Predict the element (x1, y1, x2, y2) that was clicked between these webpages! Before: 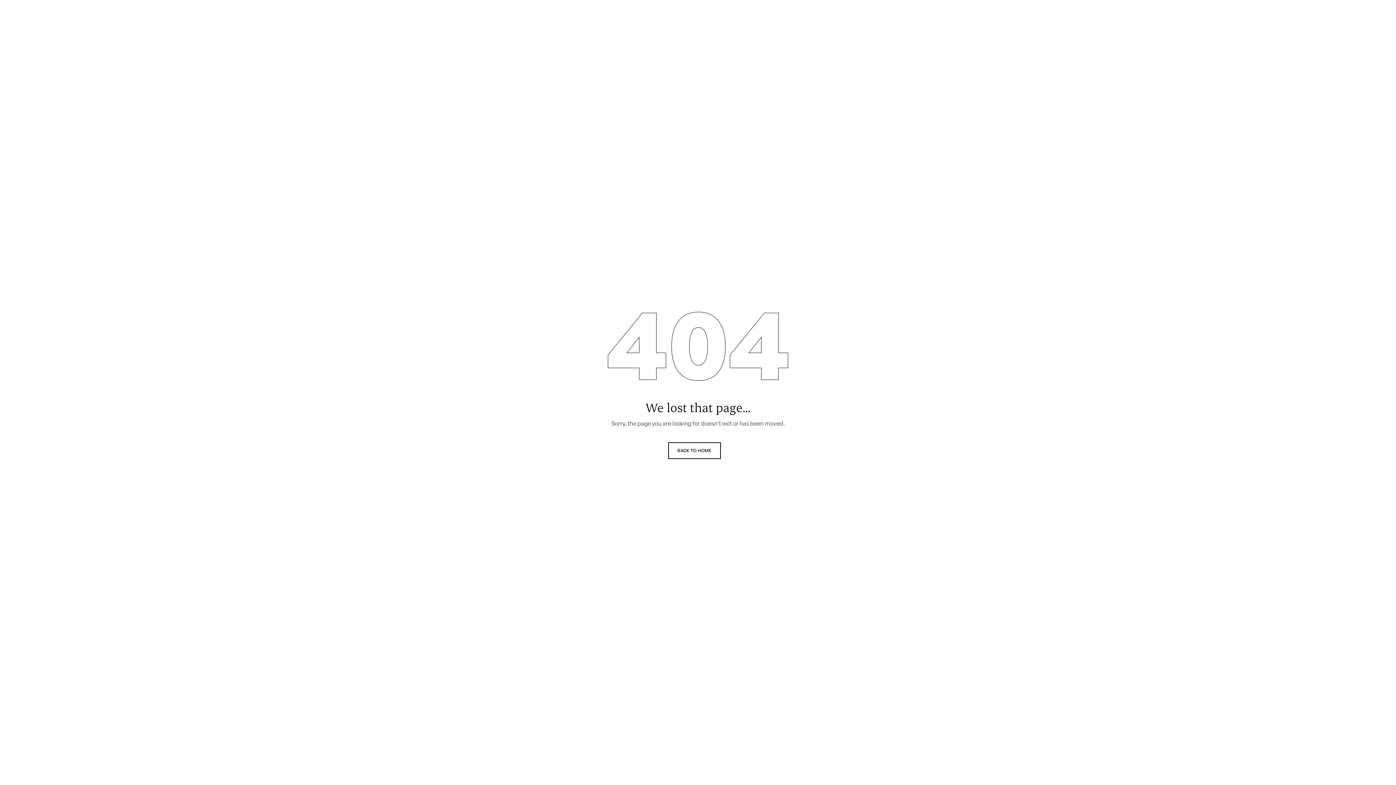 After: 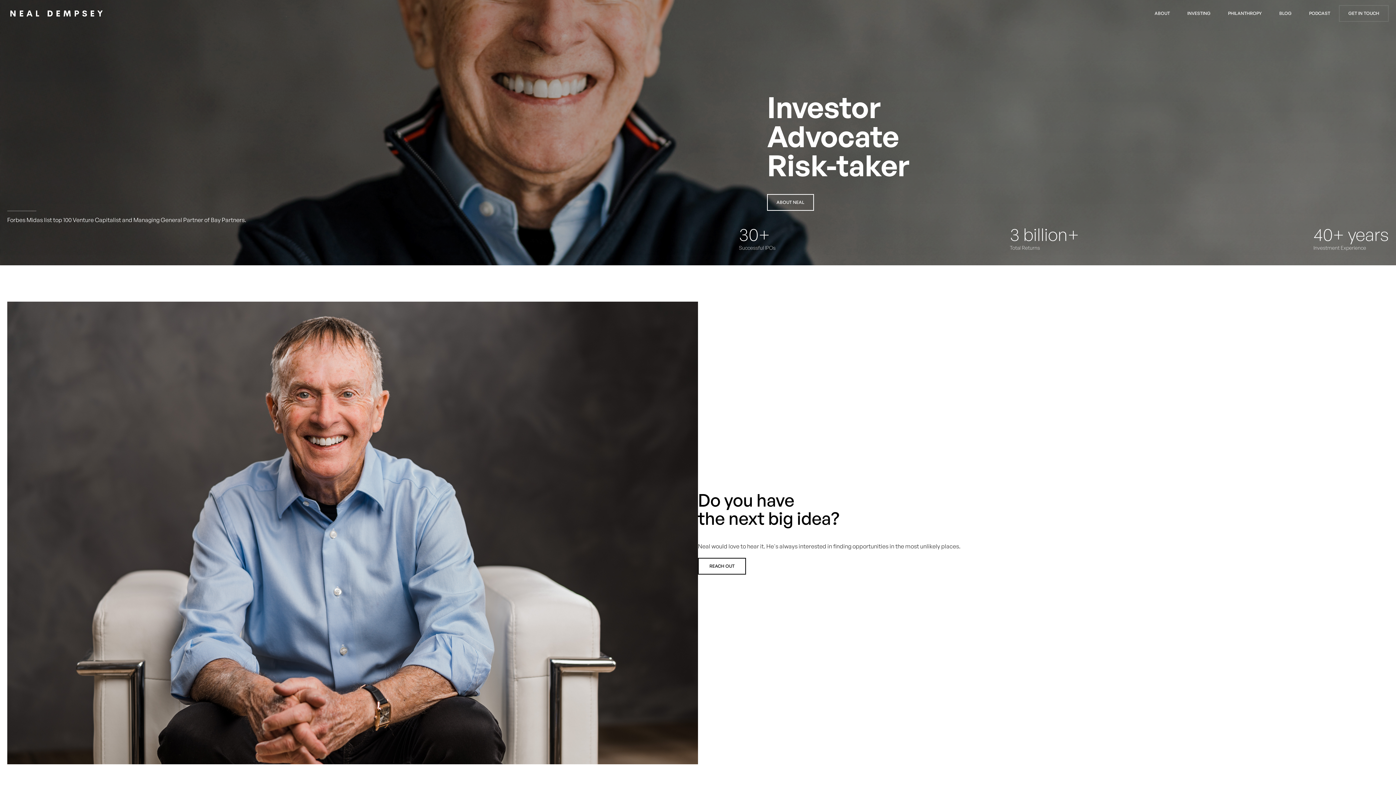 Action: label: BACK TO HOME bbox: (668, 442, 720, 459)